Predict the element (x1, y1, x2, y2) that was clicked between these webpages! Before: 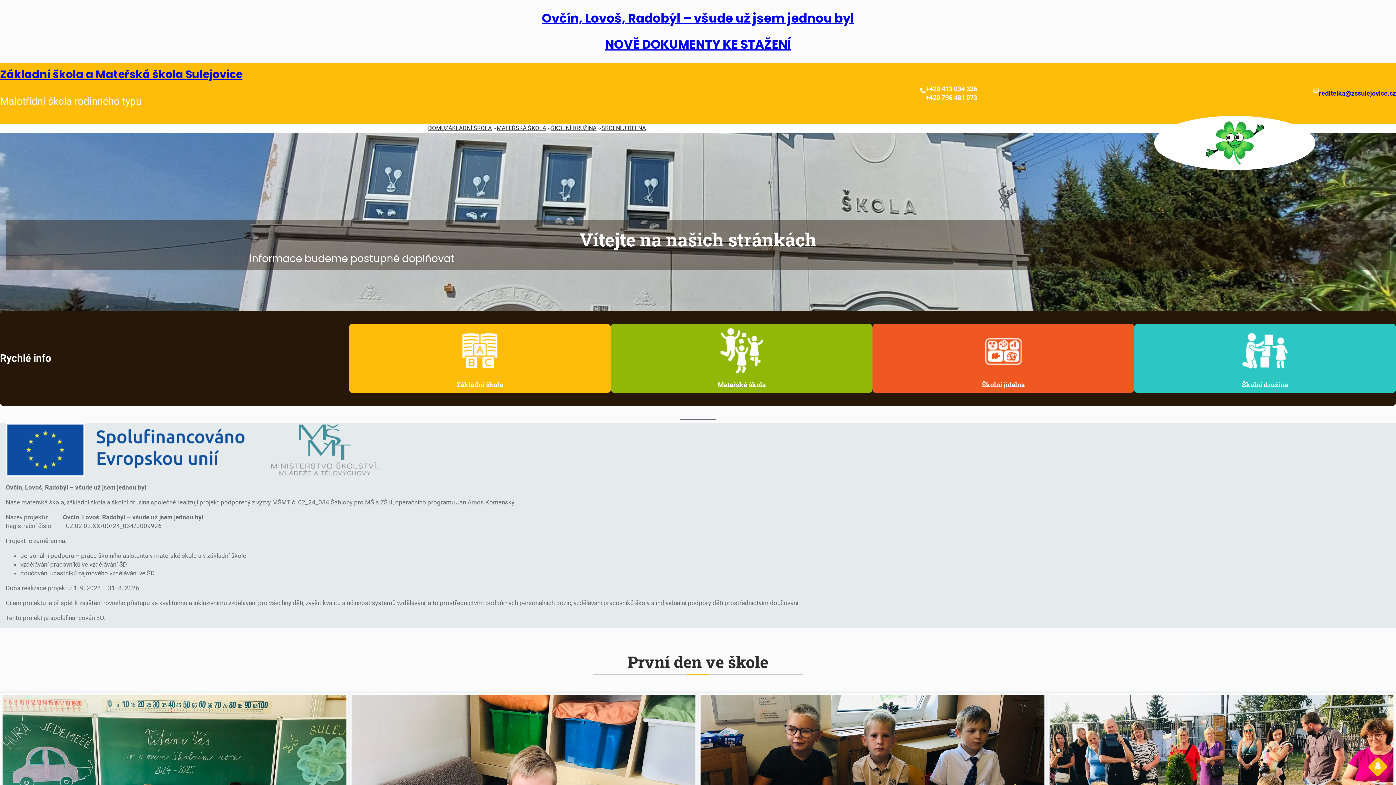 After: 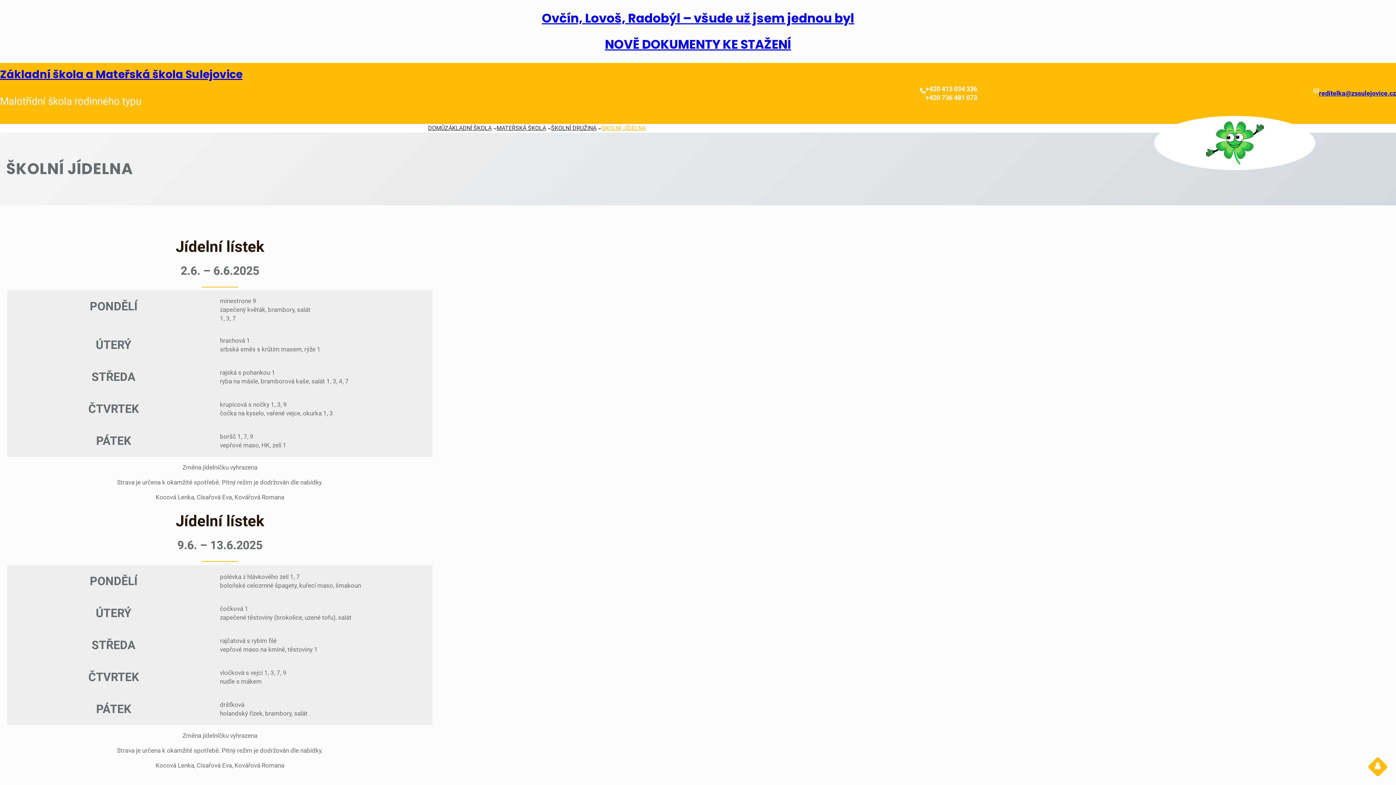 Action: bbox: (980, 327, 1026, 374)